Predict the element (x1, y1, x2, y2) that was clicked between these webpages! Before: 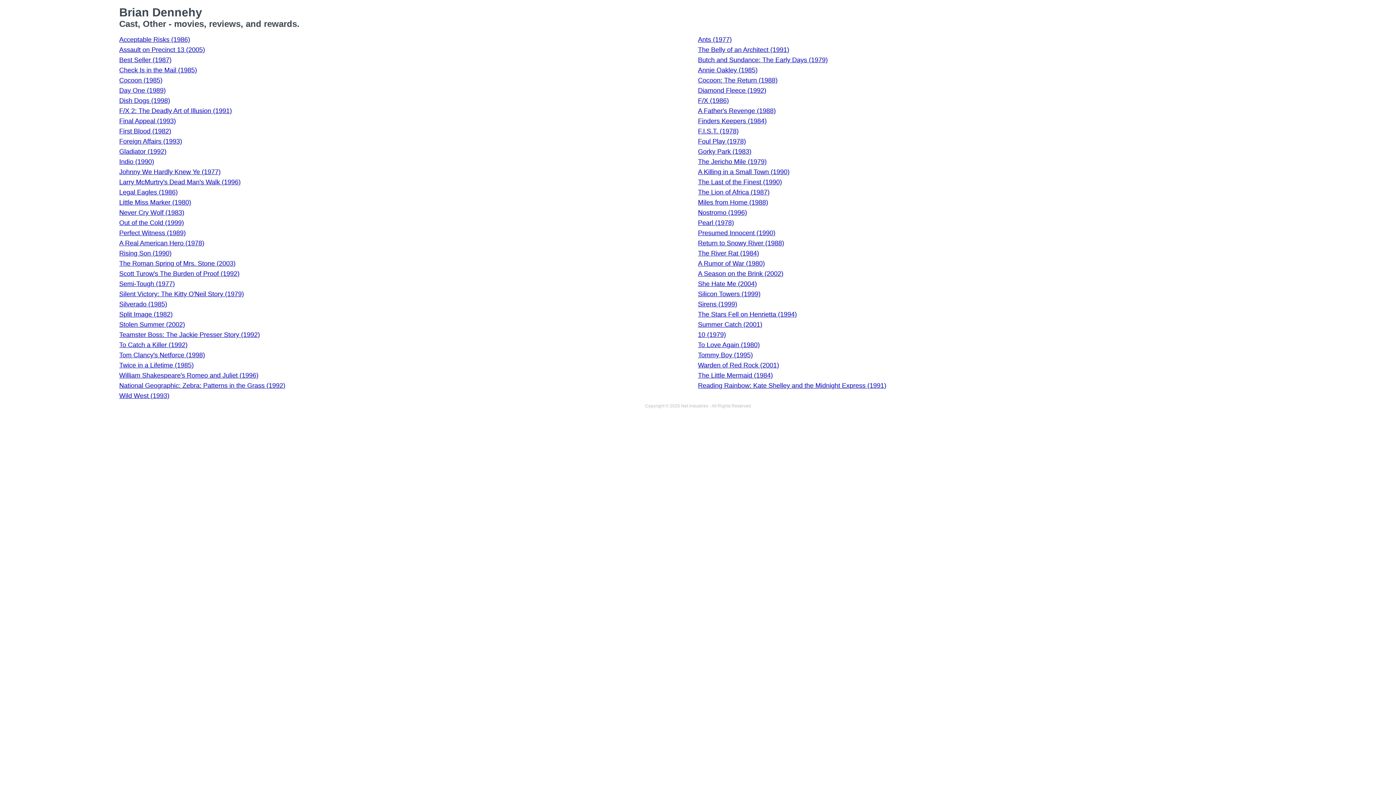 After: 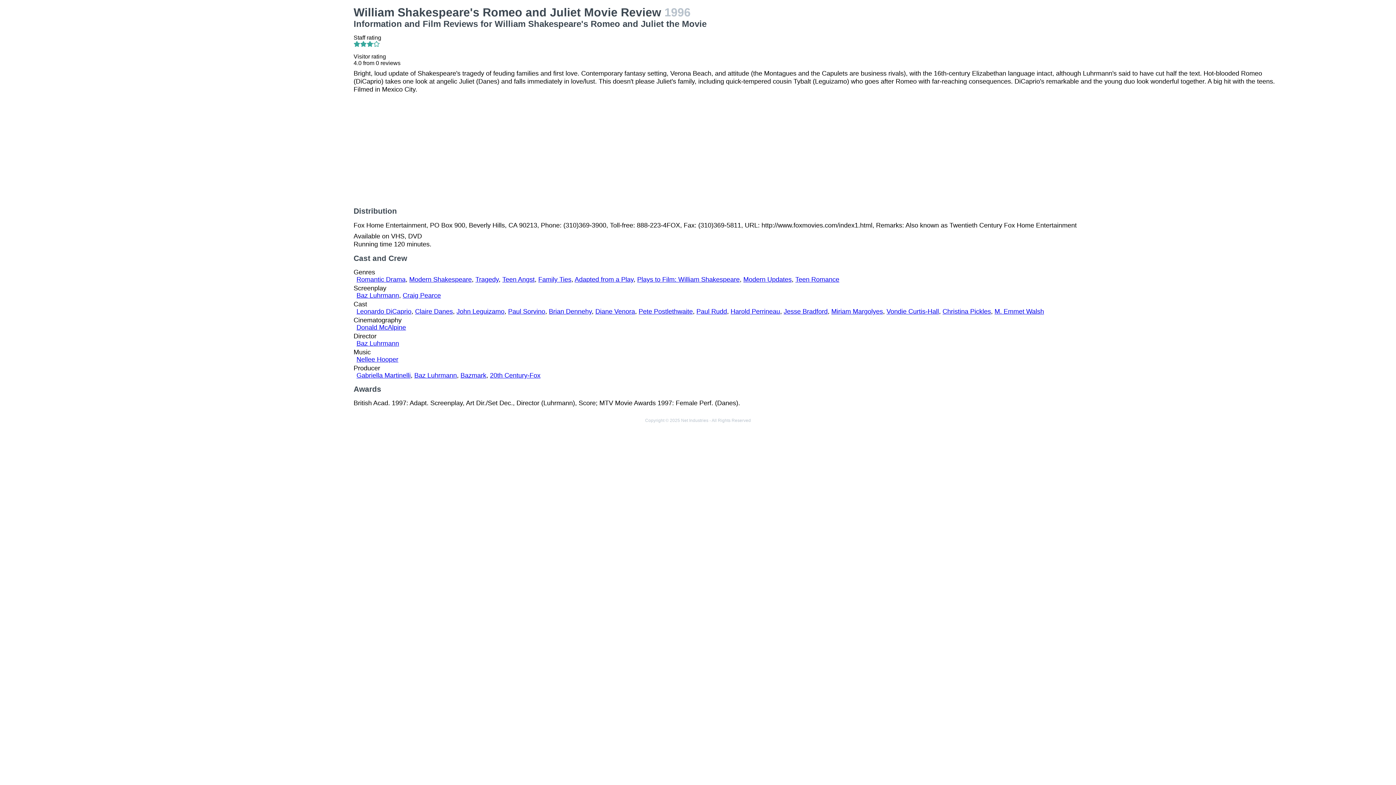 Action: bbox: (119, 372, 258, 379) label: William Shakespeare's Romeo and Juliet (1996)